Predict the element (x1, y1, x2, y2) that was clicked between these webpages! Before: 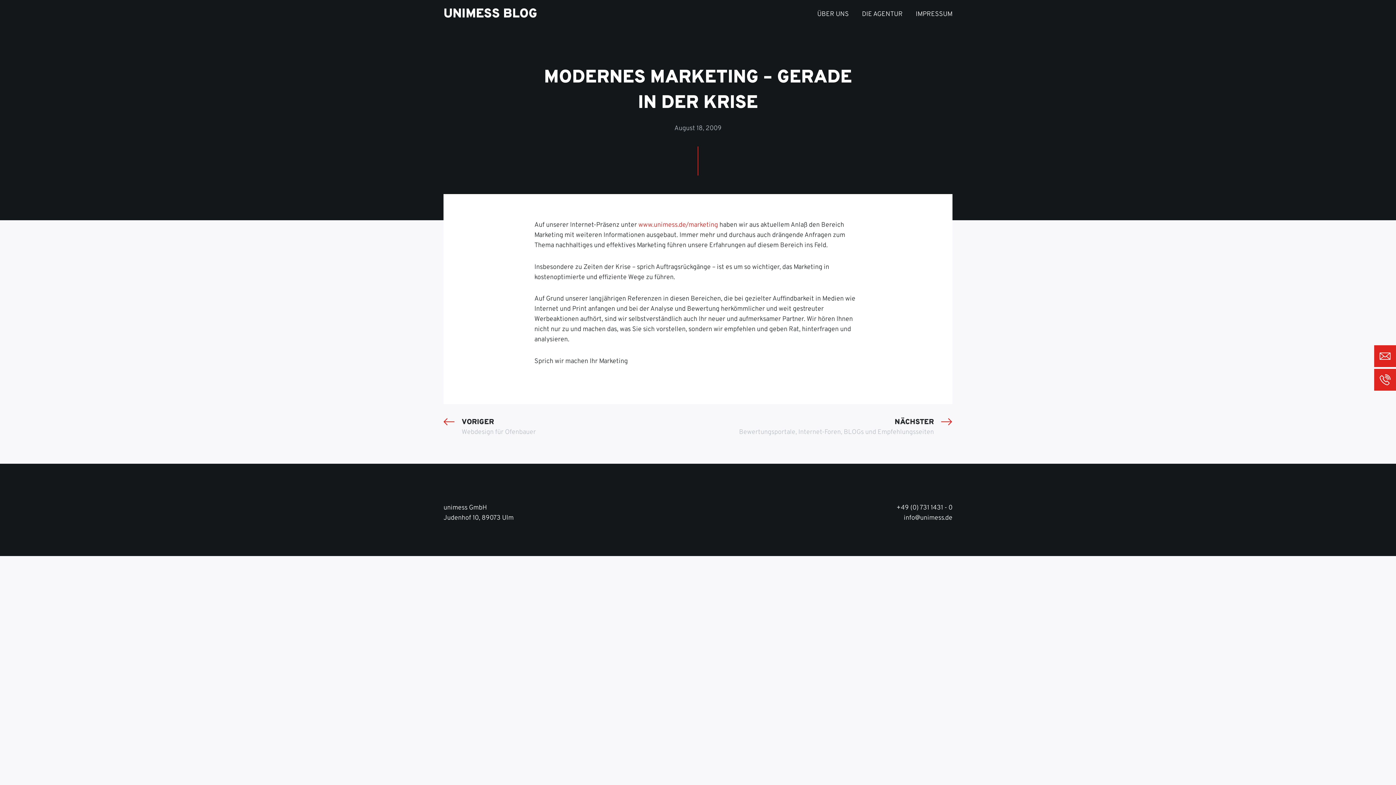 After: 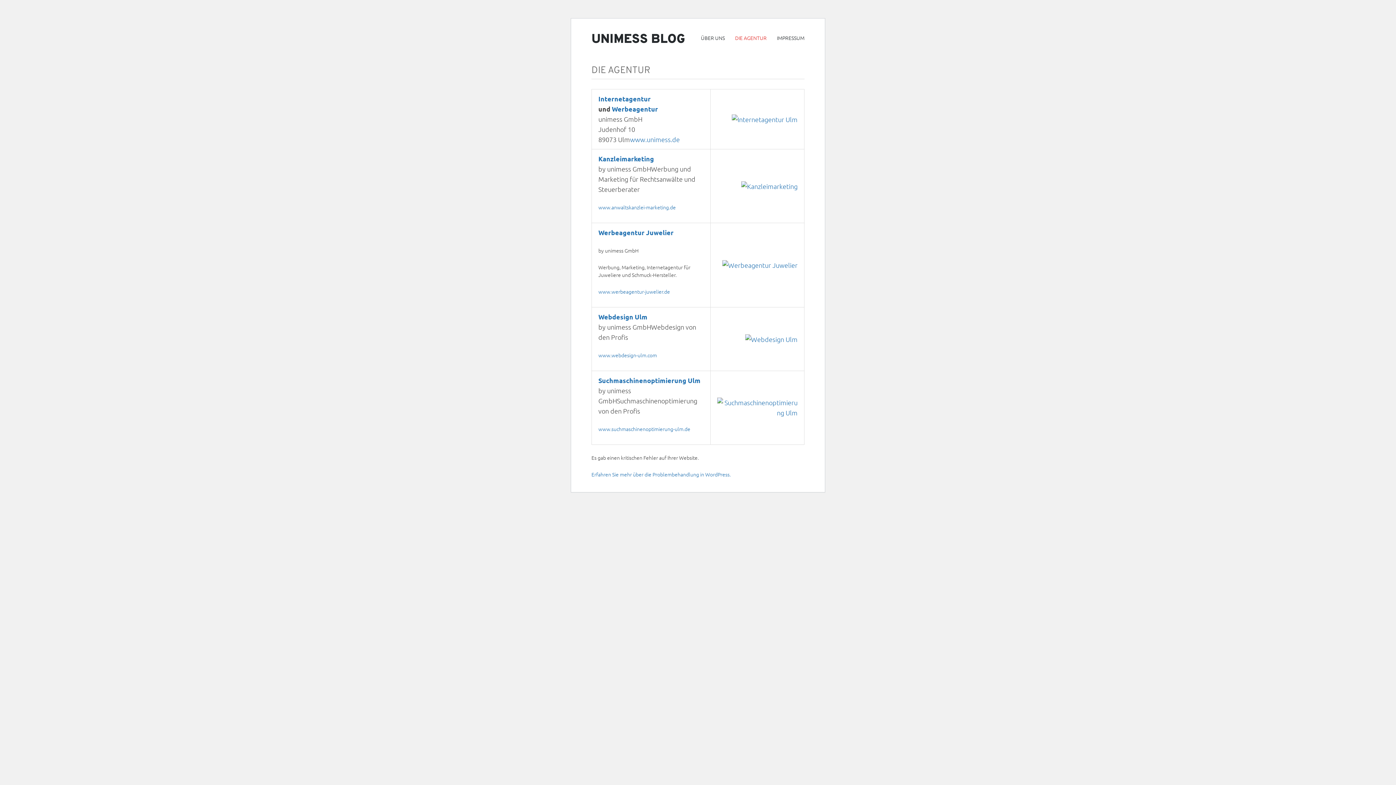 Action: bbox: (855, 1, 909, 27) label: DIE AGENTUR